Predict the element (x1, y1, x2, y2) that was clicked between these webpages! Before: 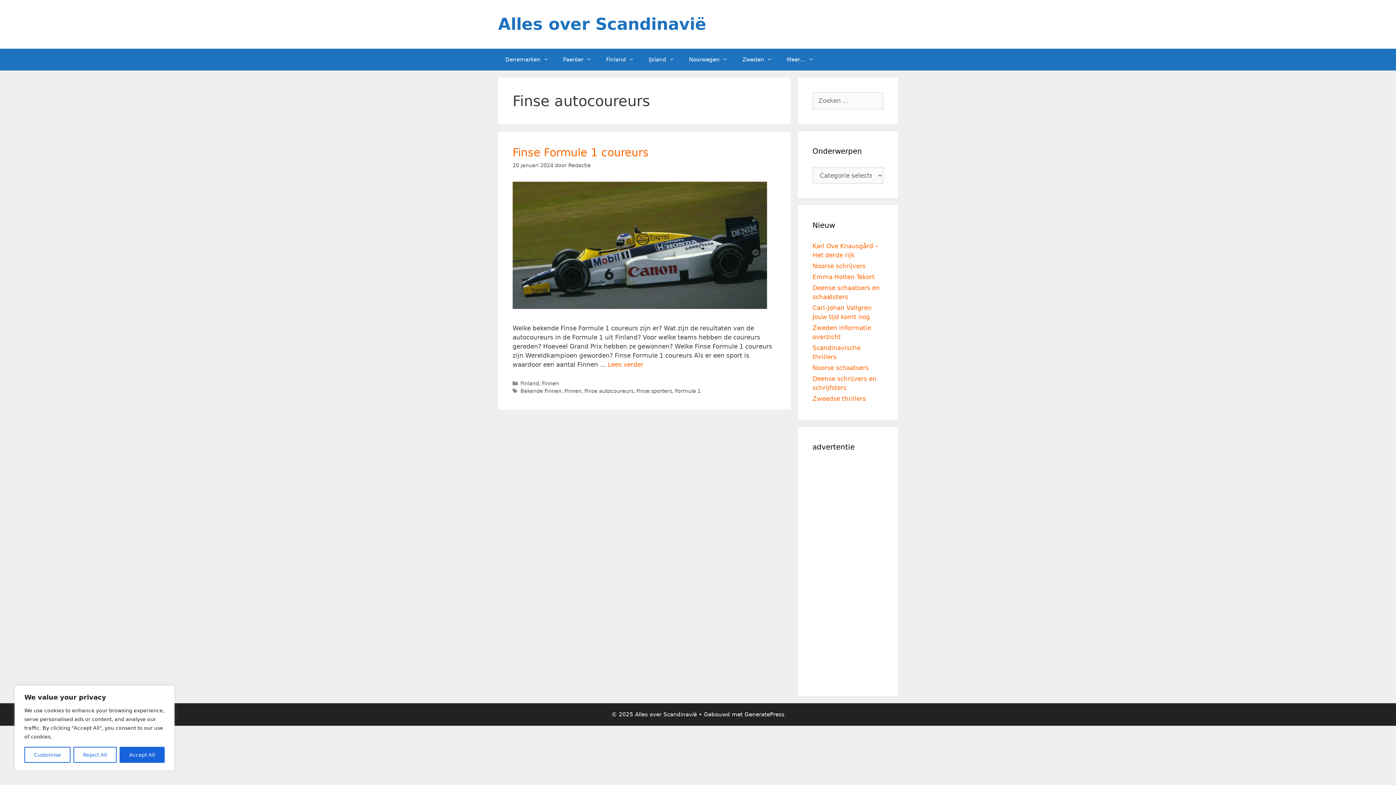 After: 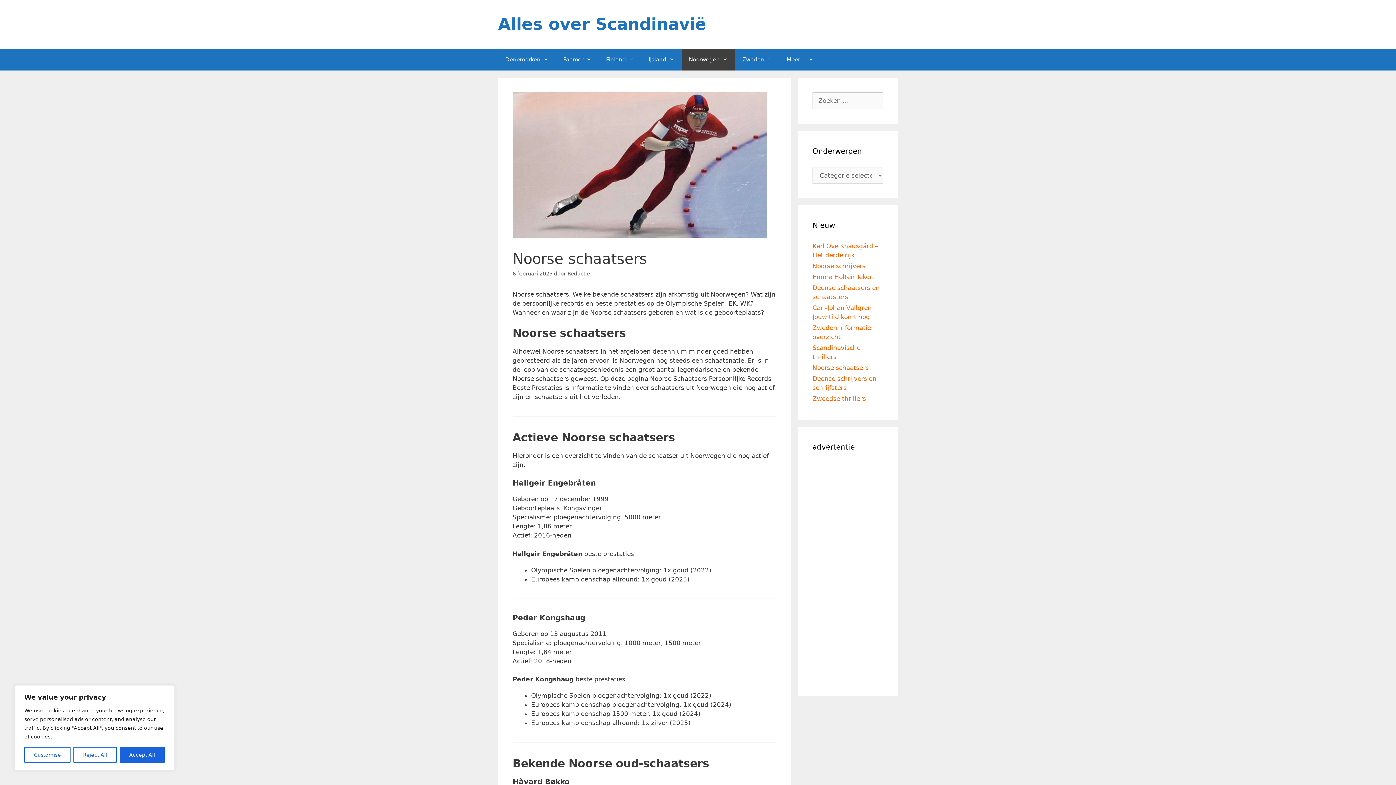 Action: label: Noorse schaatsers bbox: (812, 364, 869, 371)